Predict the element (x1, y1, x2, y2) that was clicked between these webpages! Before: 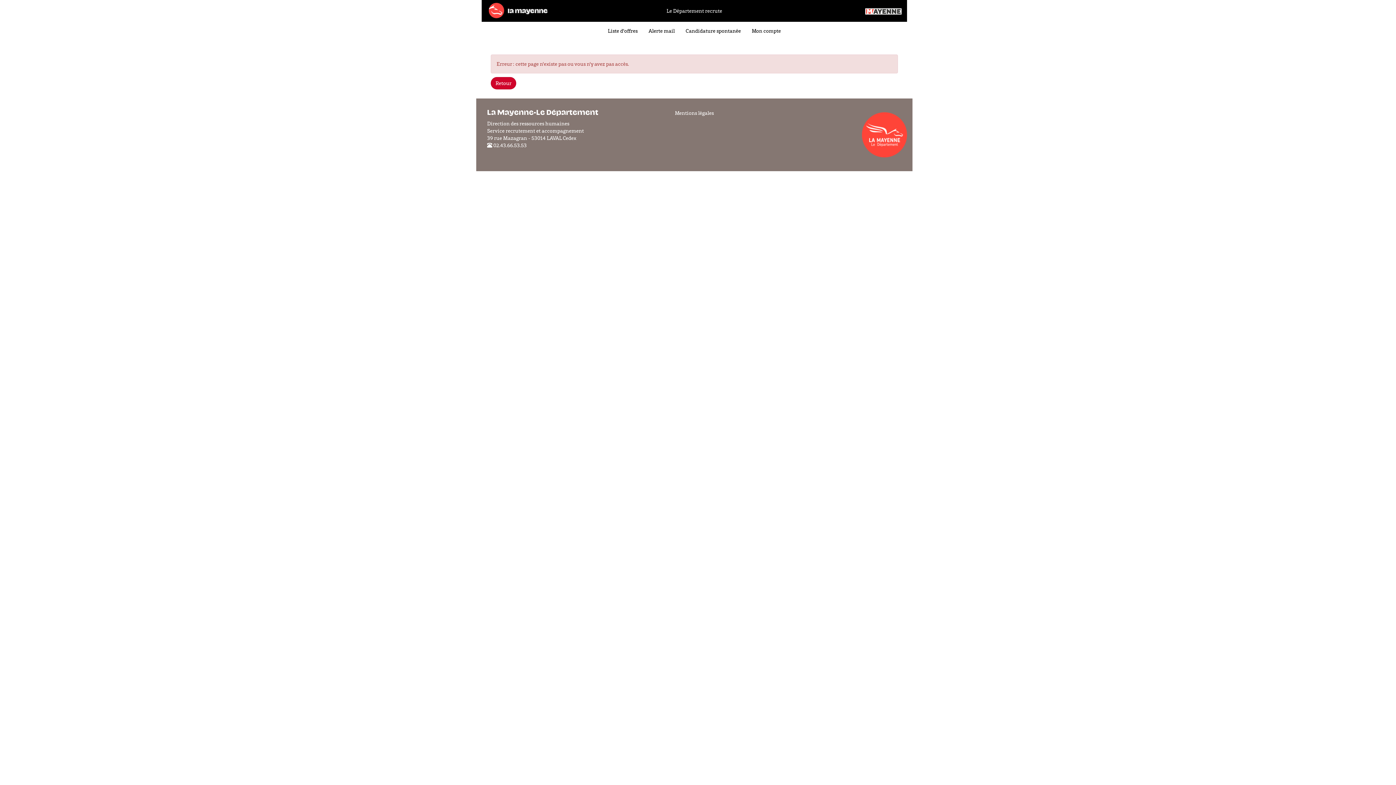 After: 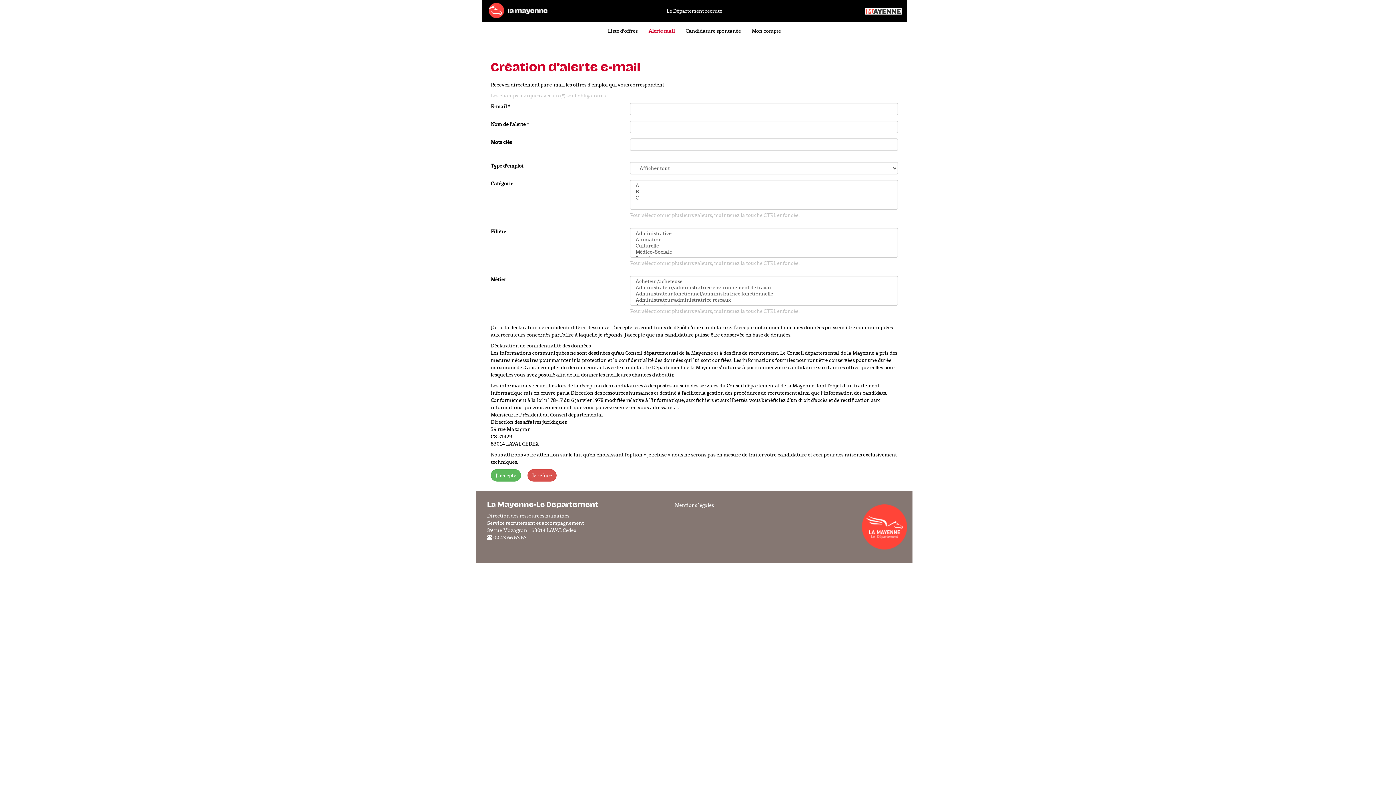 Action: bbox: (643, 23, 680, 38) label: Alerte mail